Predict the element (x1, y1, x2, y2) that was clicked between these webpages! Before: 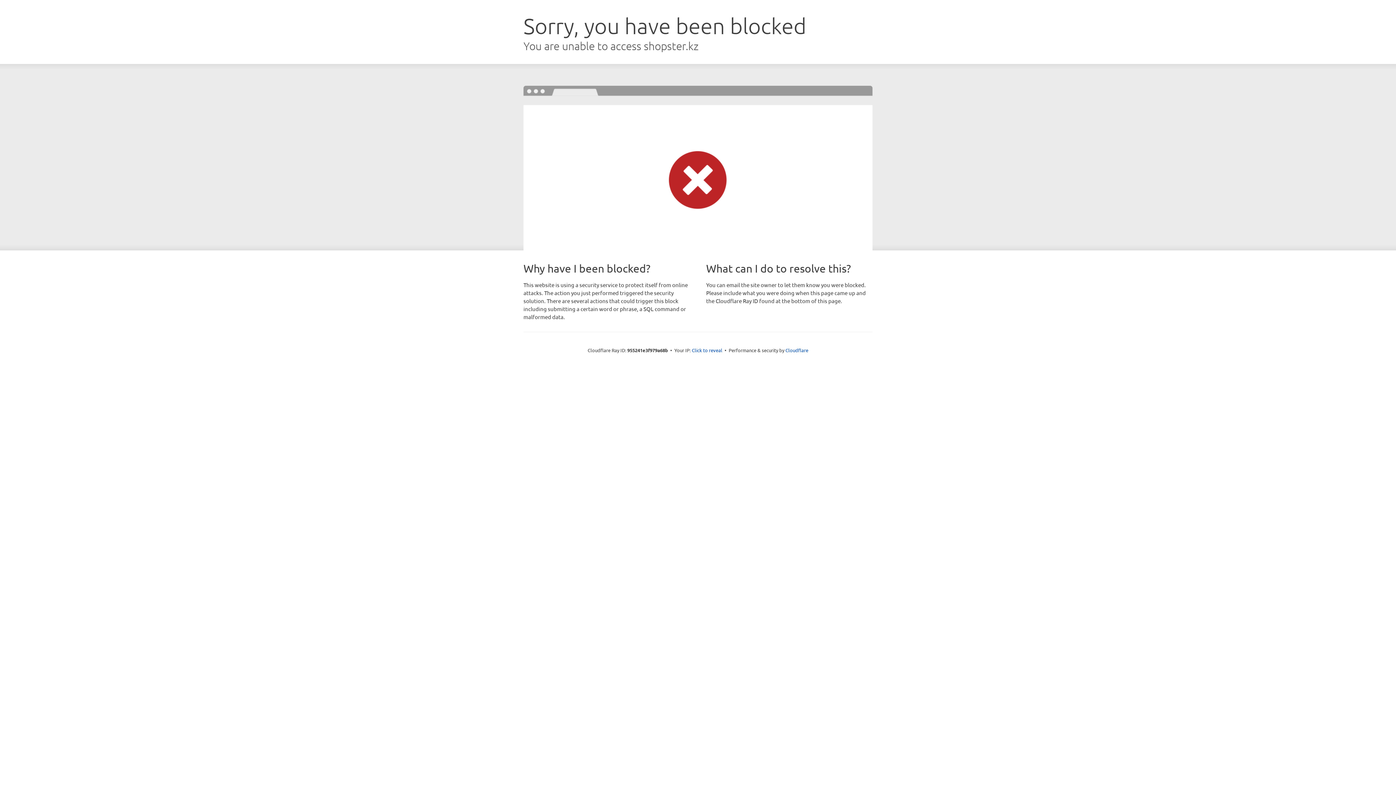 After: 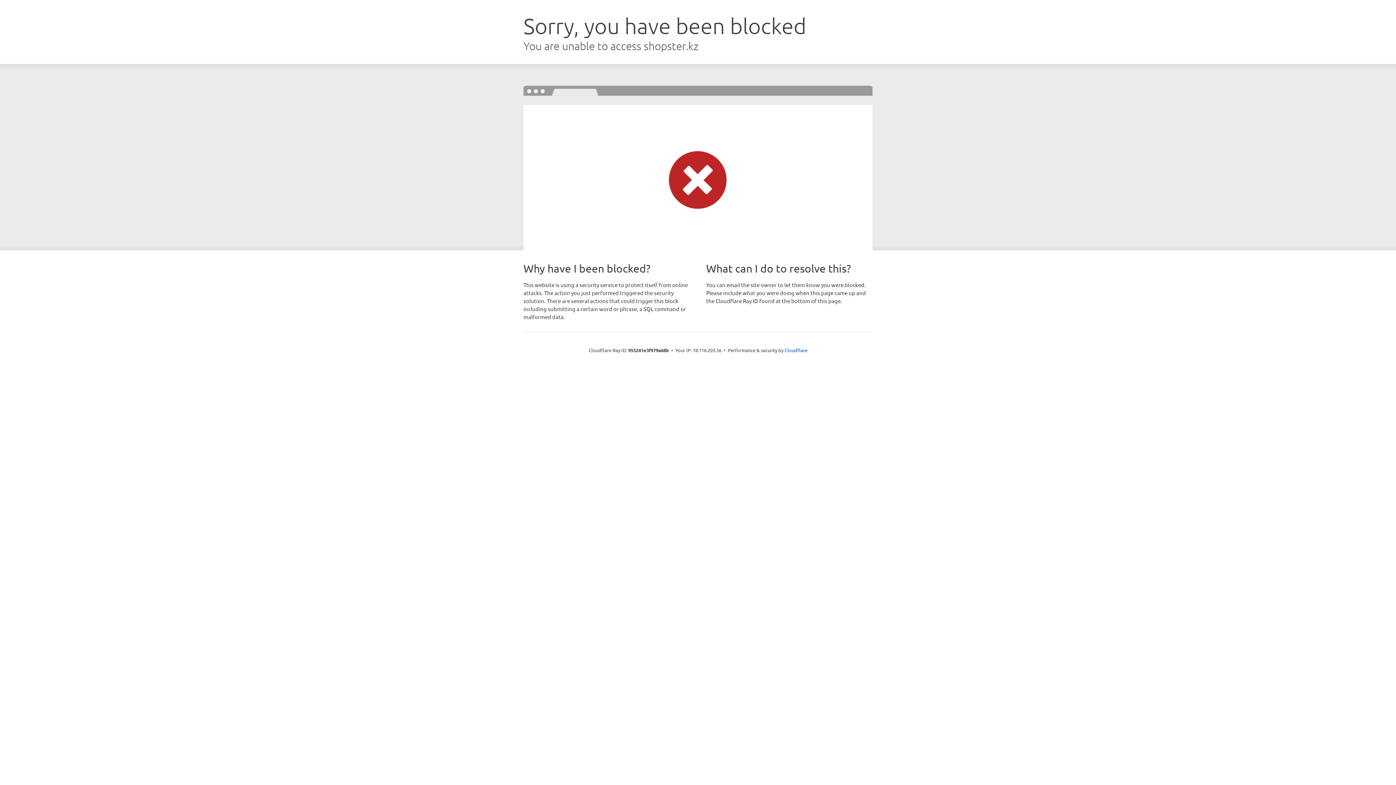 Action: label: Click to reveal bbox: (692, 346, 722, 353)